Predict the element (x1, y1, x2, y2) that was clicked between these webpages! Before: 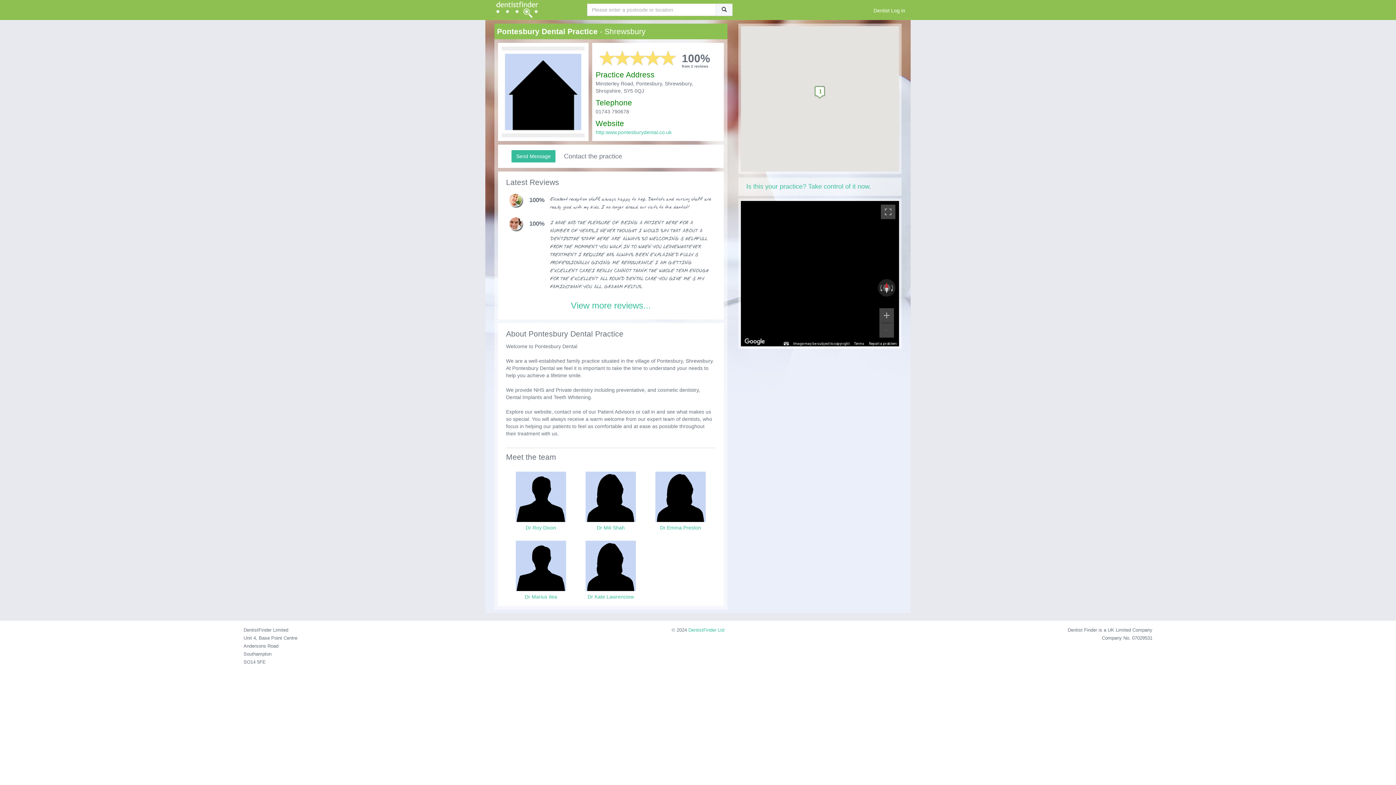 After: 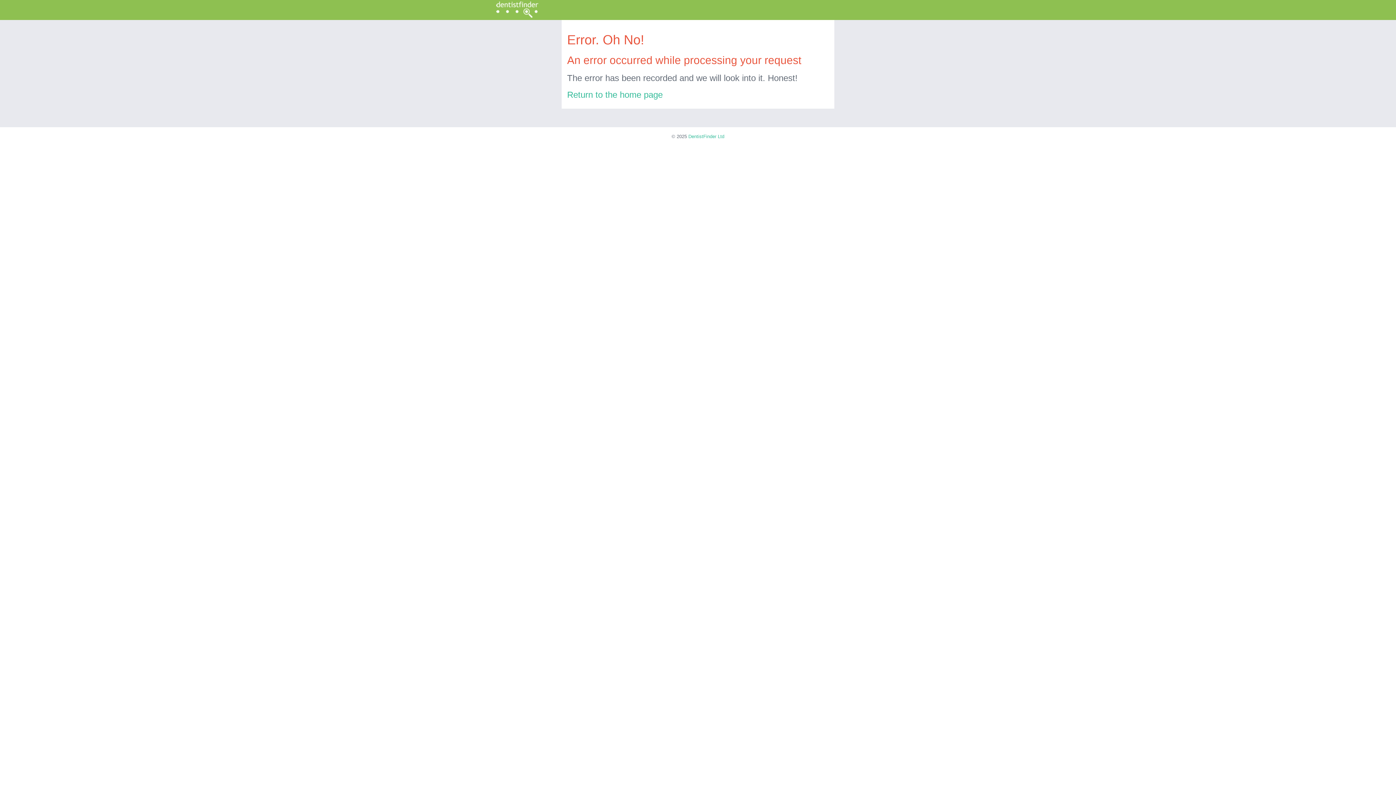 Action: bbox: (716, 3, 732, 16)